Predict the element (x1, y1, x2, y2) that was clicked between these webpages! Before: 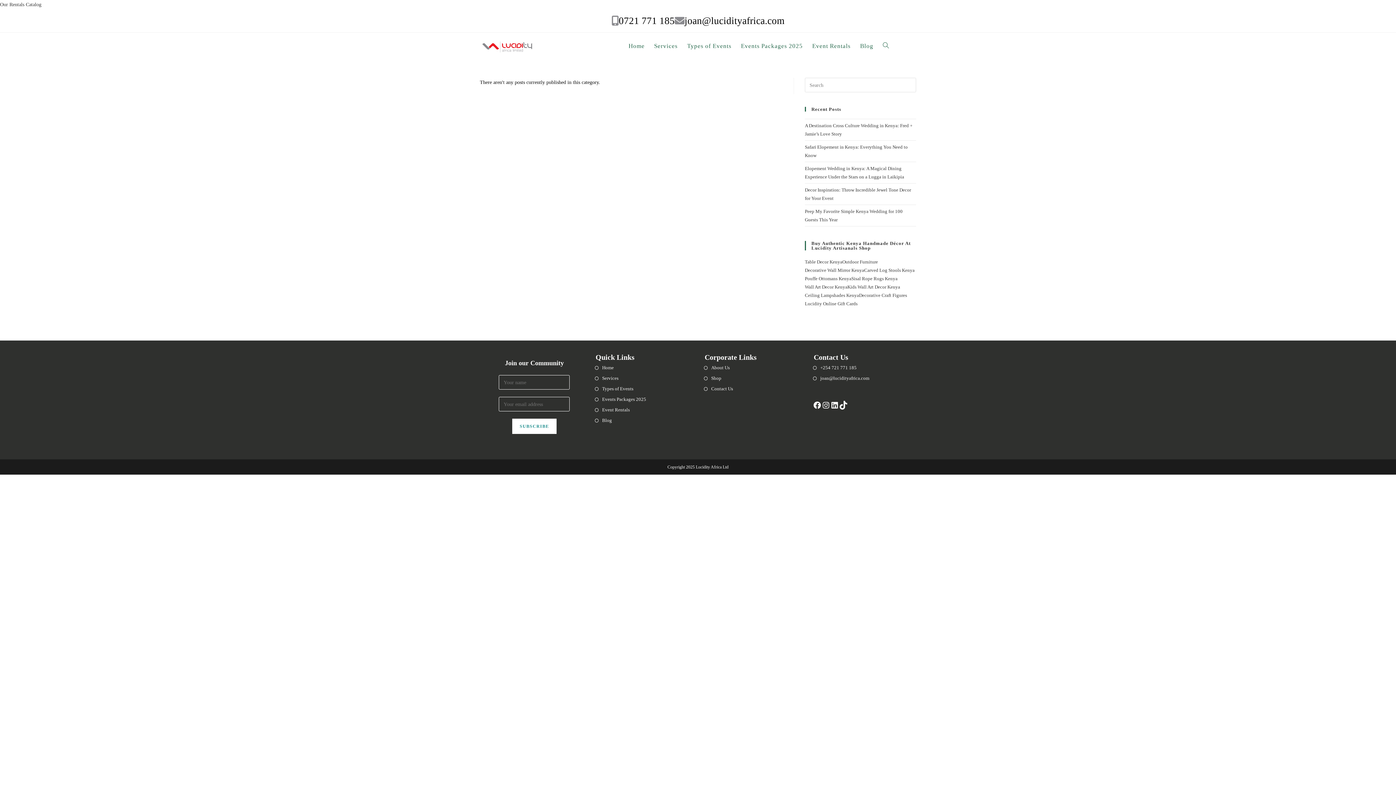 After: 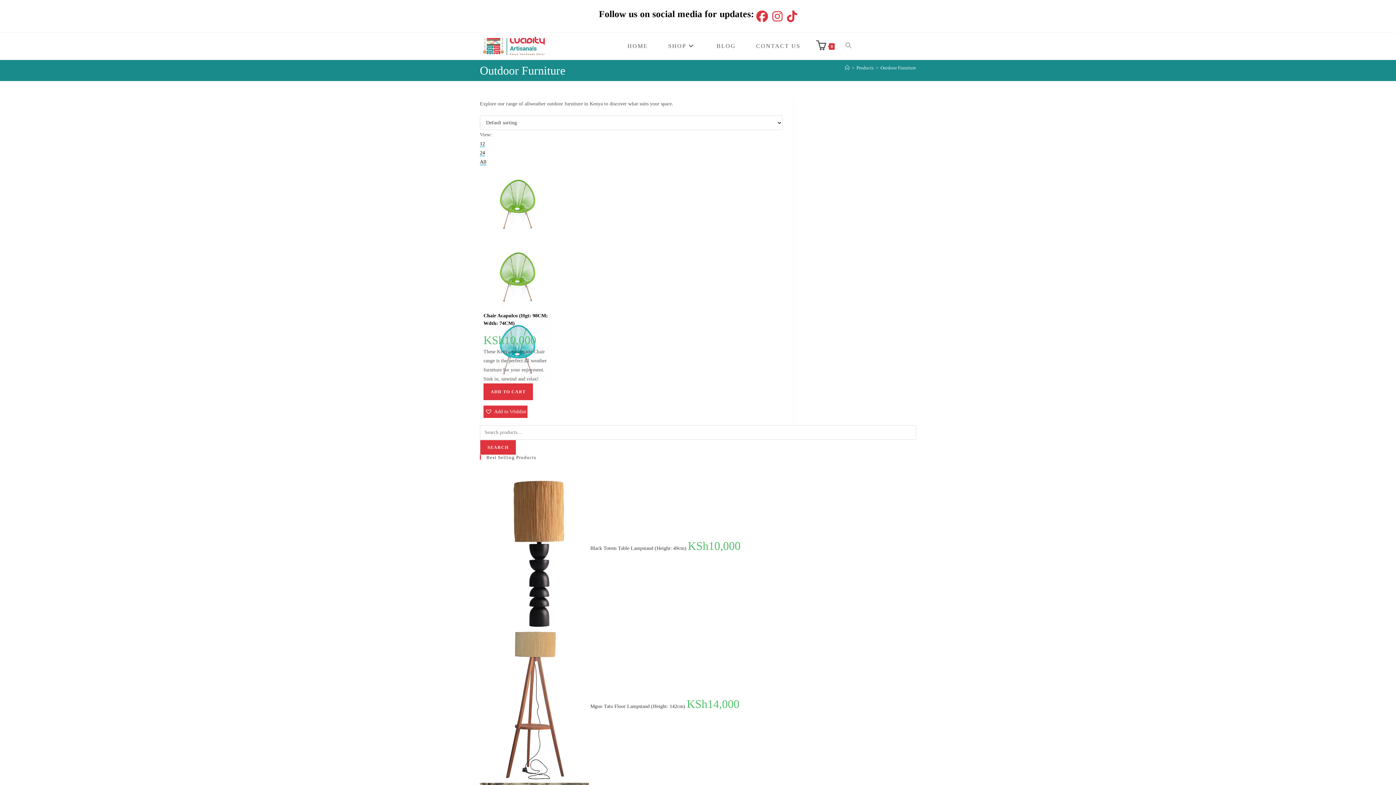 Action: label: Outdoor Furniture bbox: (842, 257, 878, 266)